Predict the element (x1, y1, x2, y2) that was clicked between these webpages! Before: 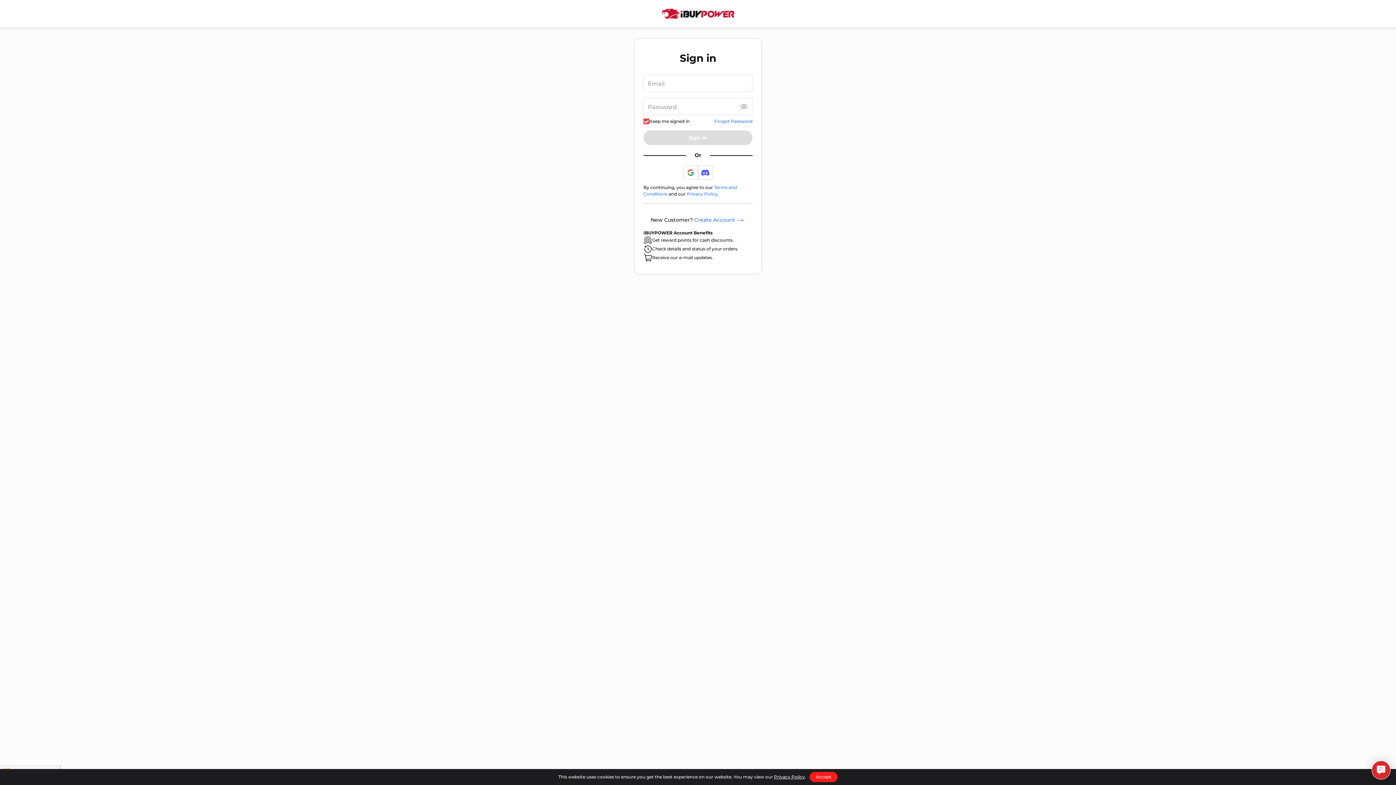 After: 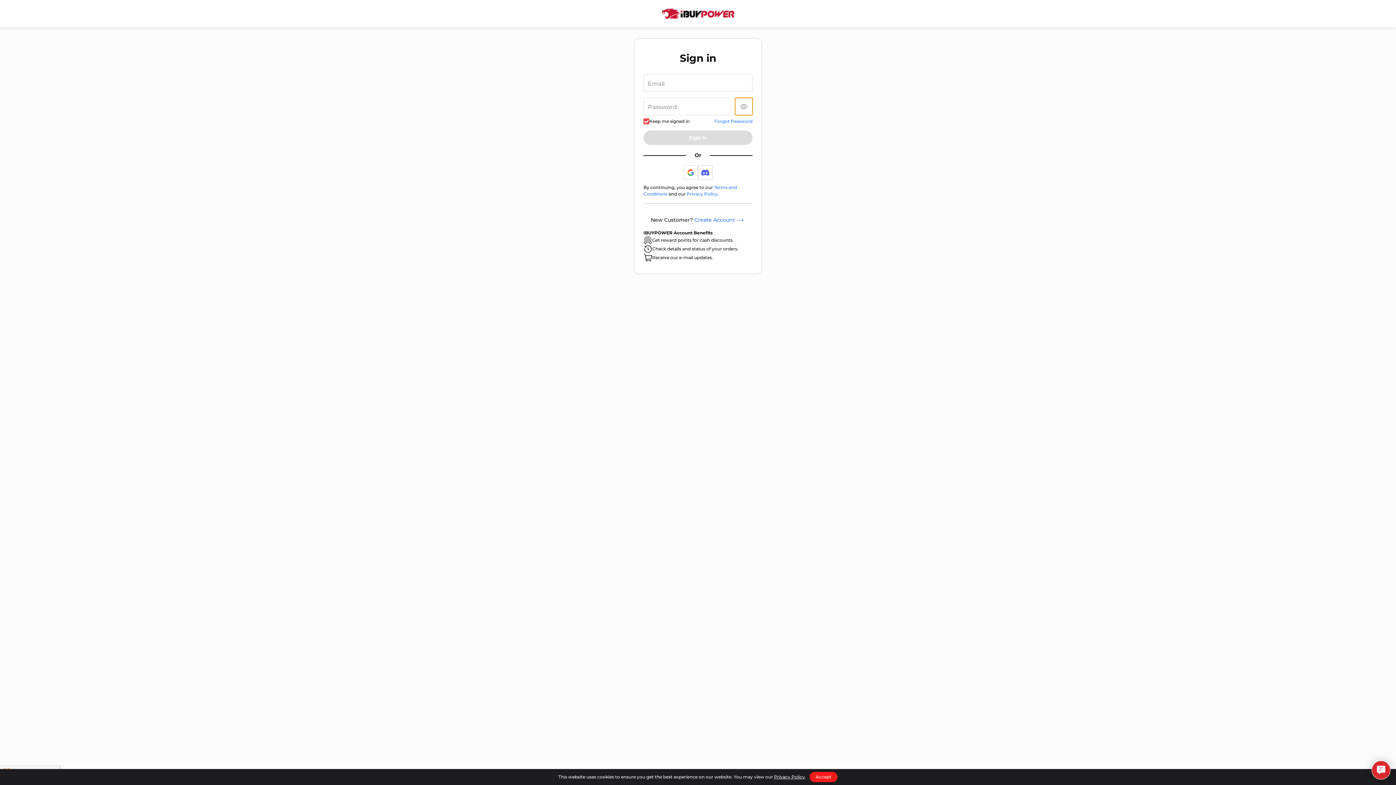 Action: bbox: (735, 97, 752, 115)